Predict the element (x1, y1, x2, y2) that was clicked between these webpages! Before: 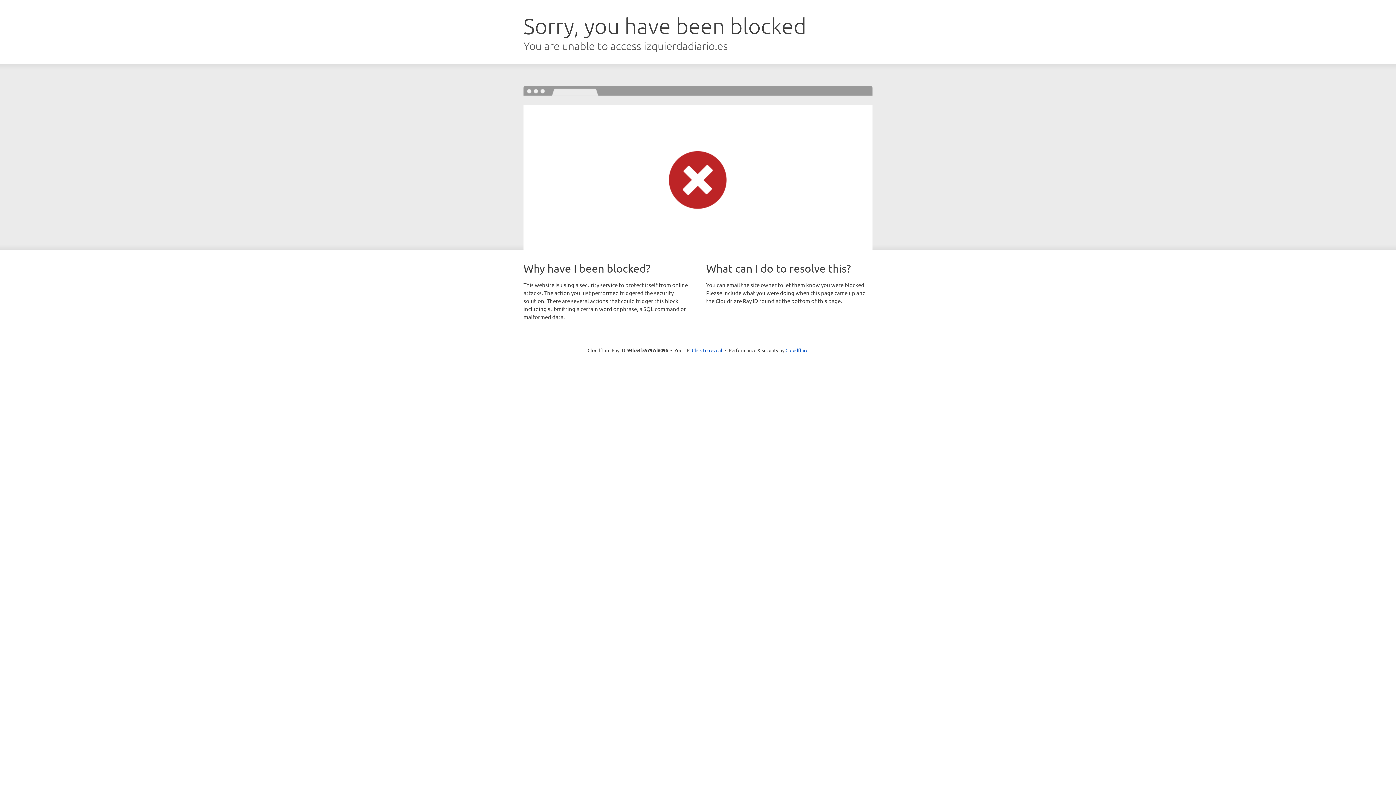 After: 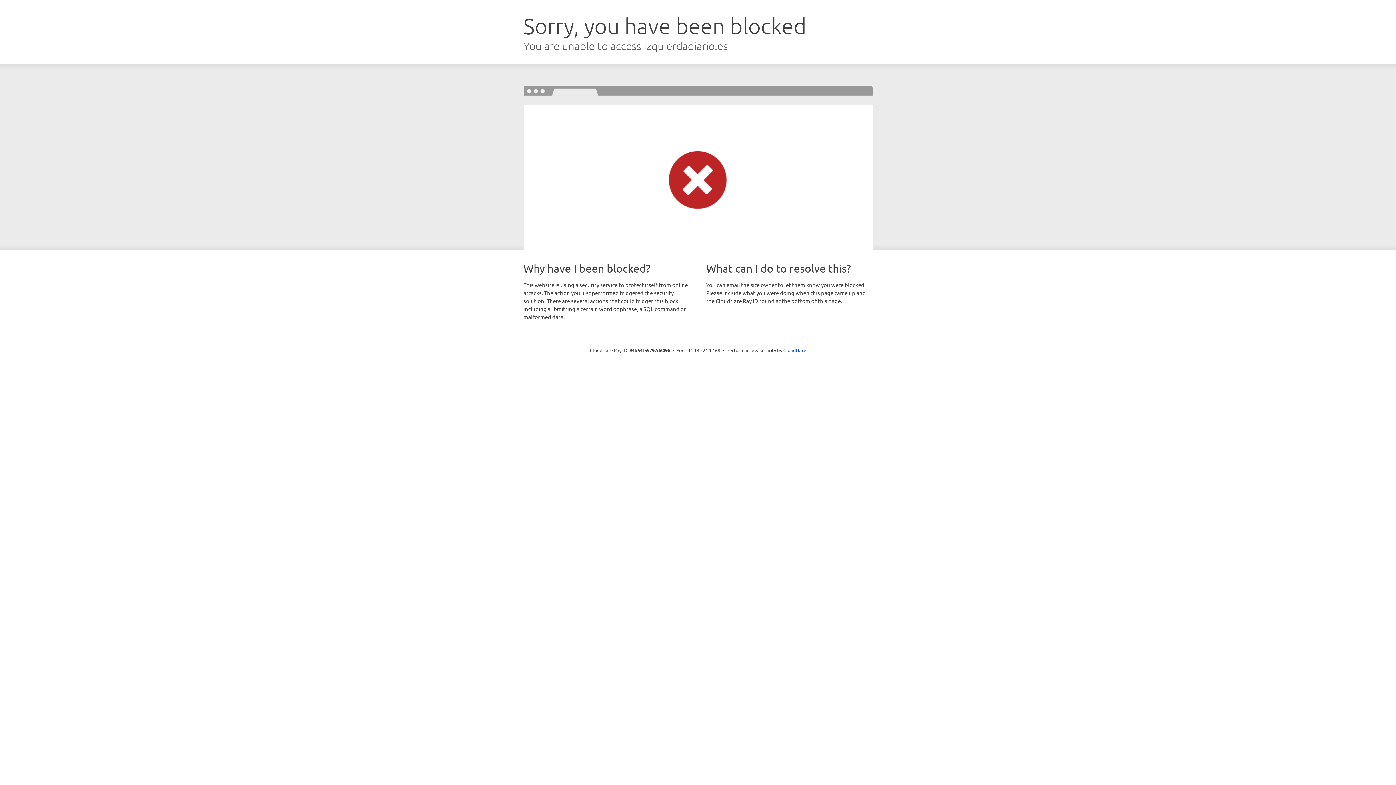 Action: bbox: (692, 346, 722, 353) label: Click to reveal